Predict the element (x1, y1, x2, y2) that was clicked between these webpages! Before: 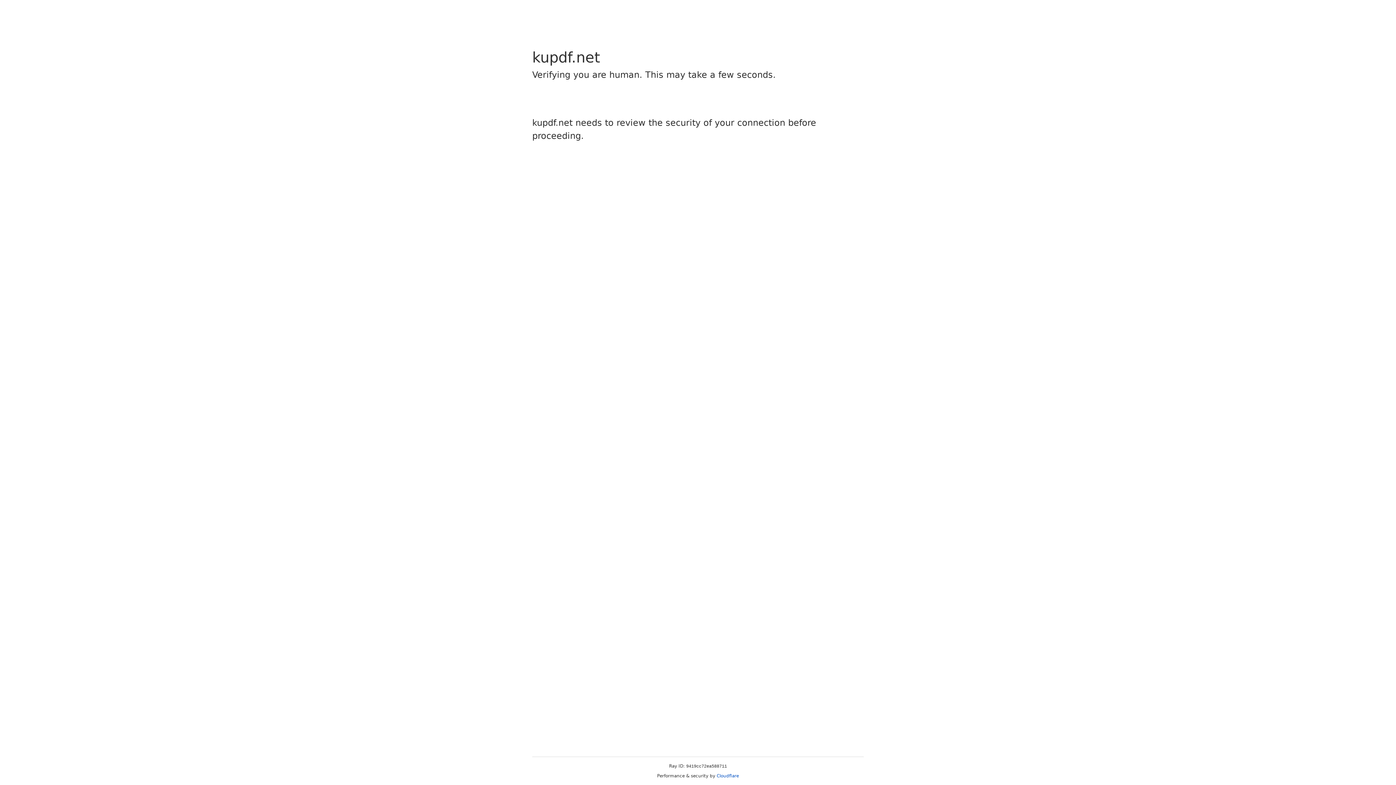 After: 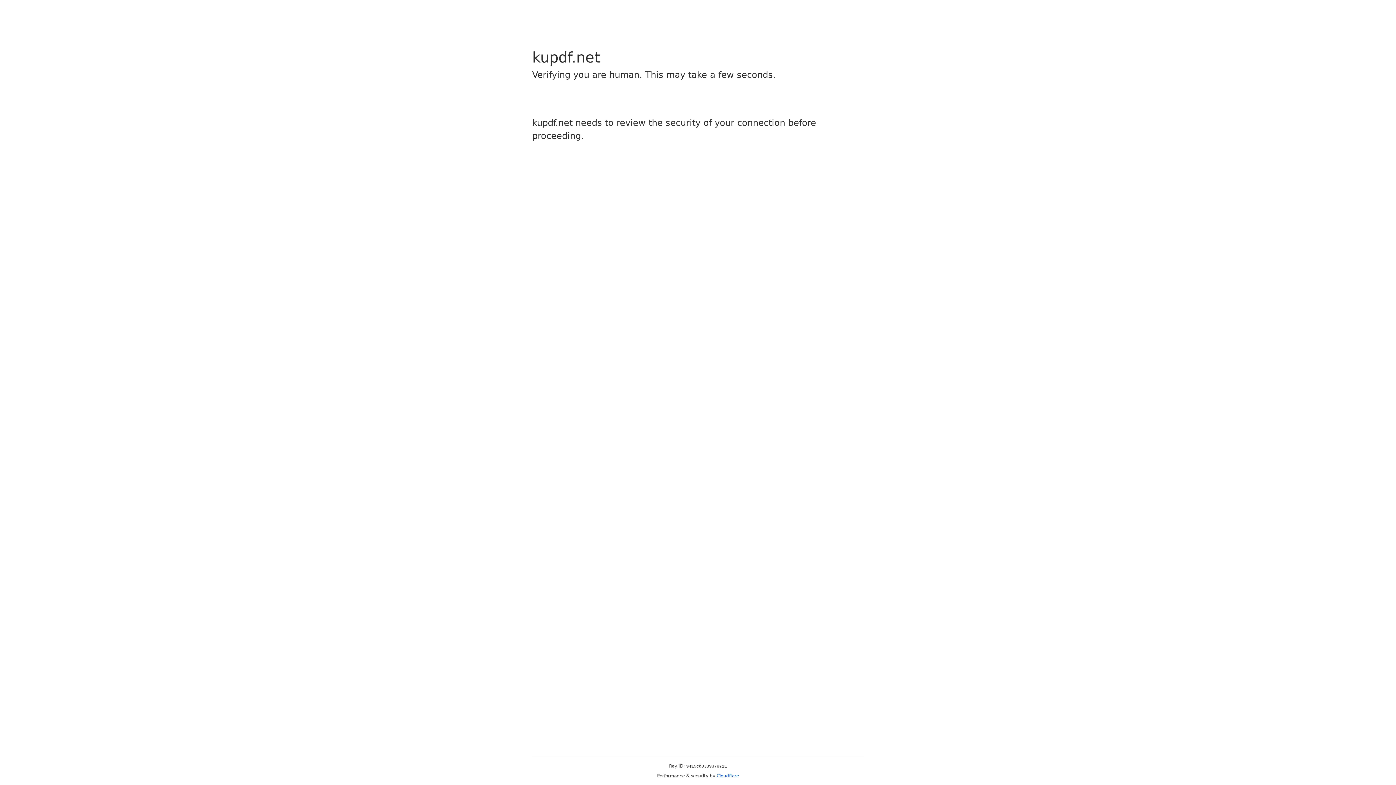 Action: bbox: (716, 773, 739, 778) label: Cloudflare